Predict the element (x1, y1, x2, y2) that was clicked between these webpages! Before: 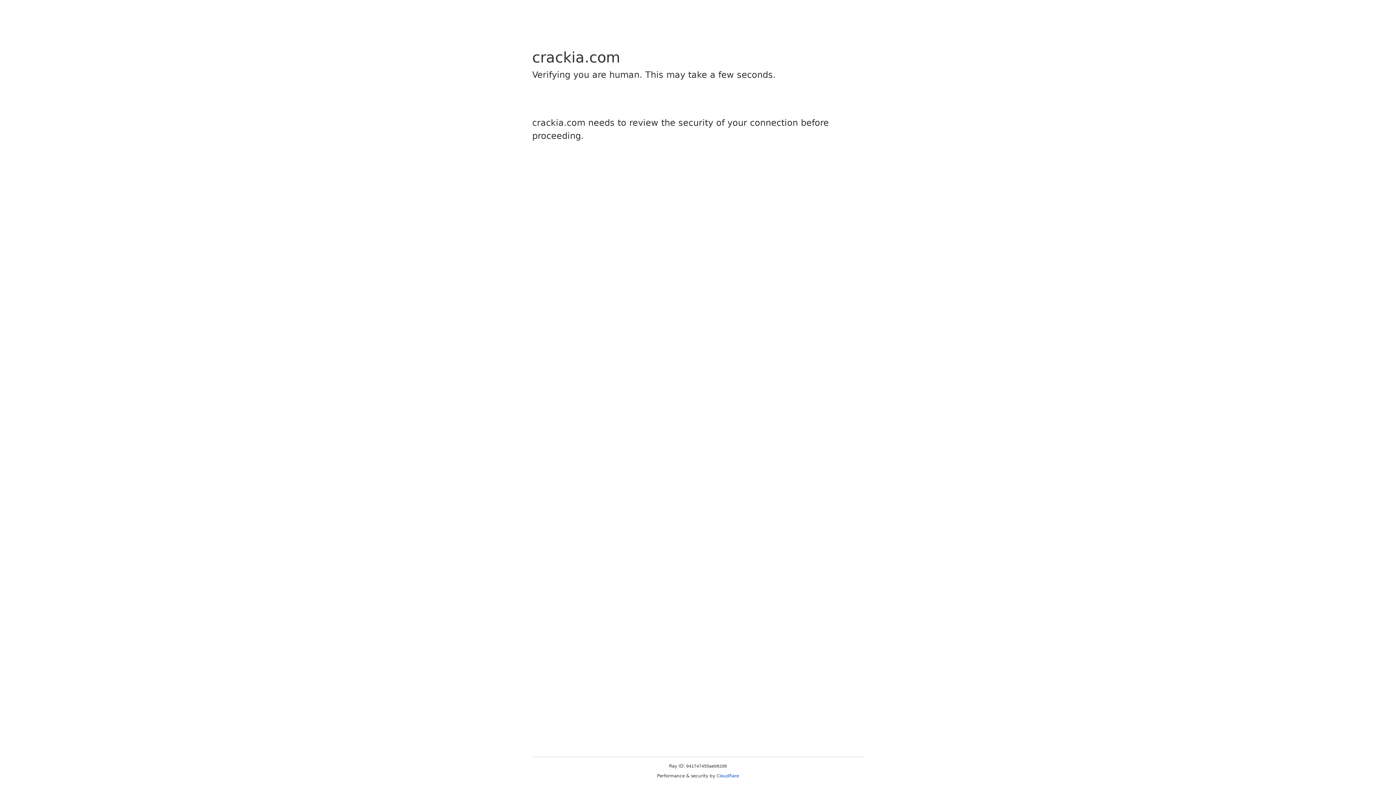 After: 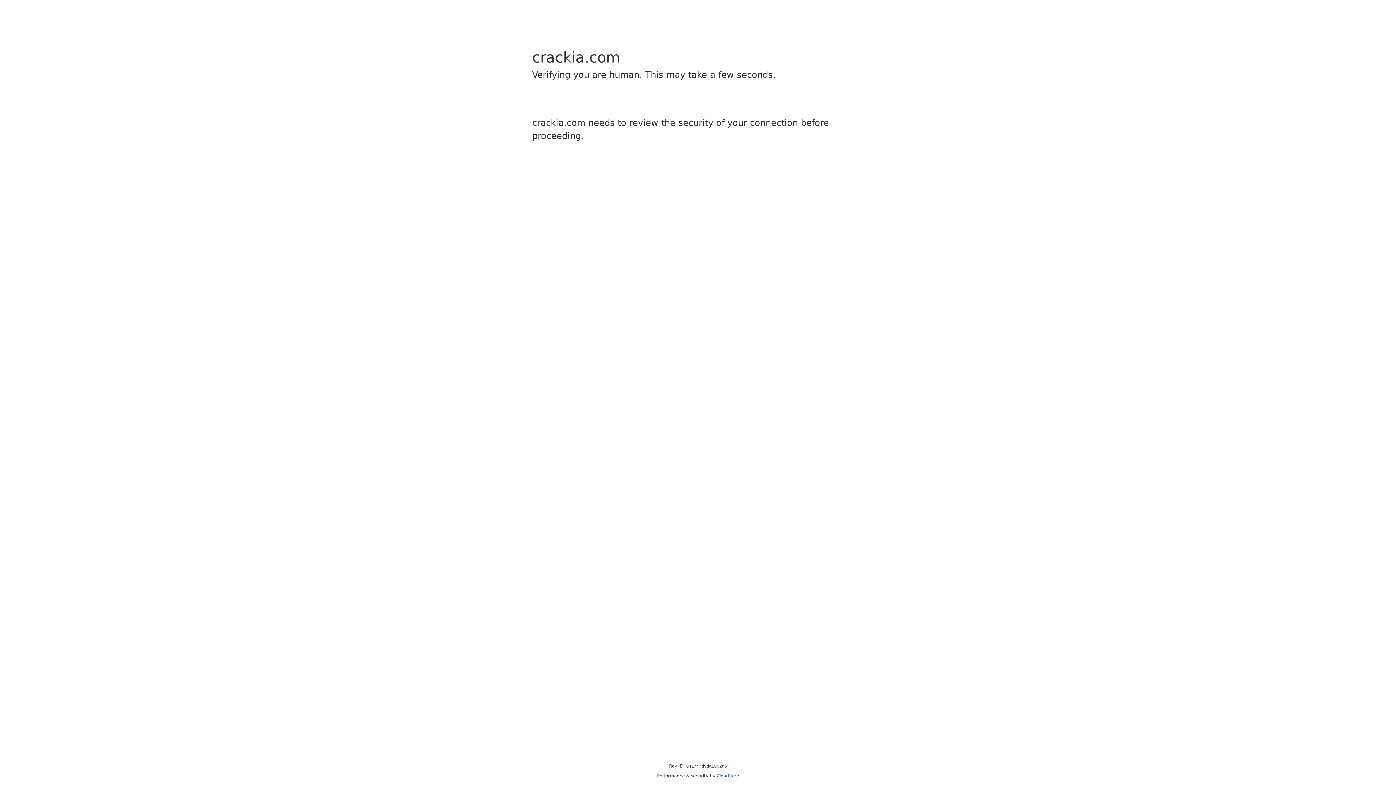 Action: bbox: (716, 773, 739, 778) label: Cloudflare